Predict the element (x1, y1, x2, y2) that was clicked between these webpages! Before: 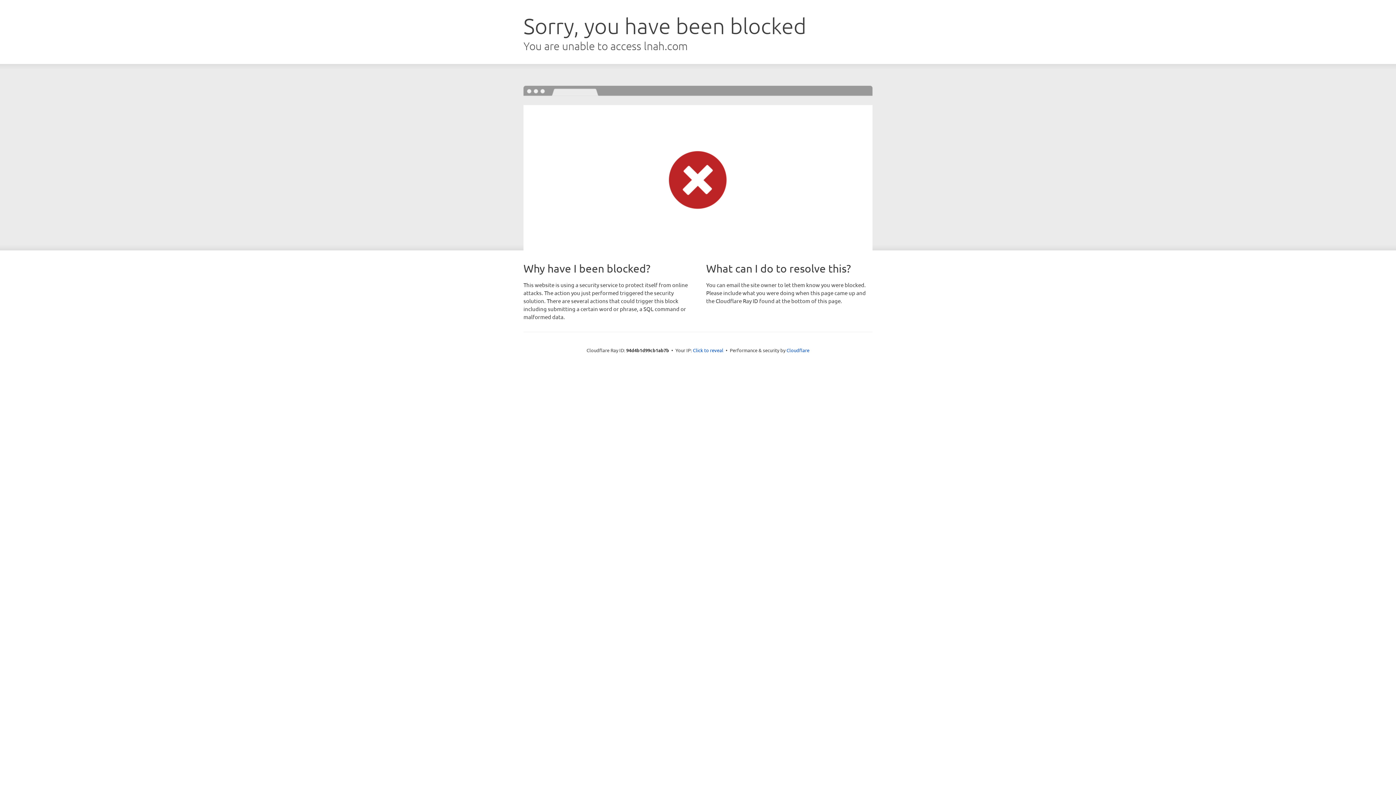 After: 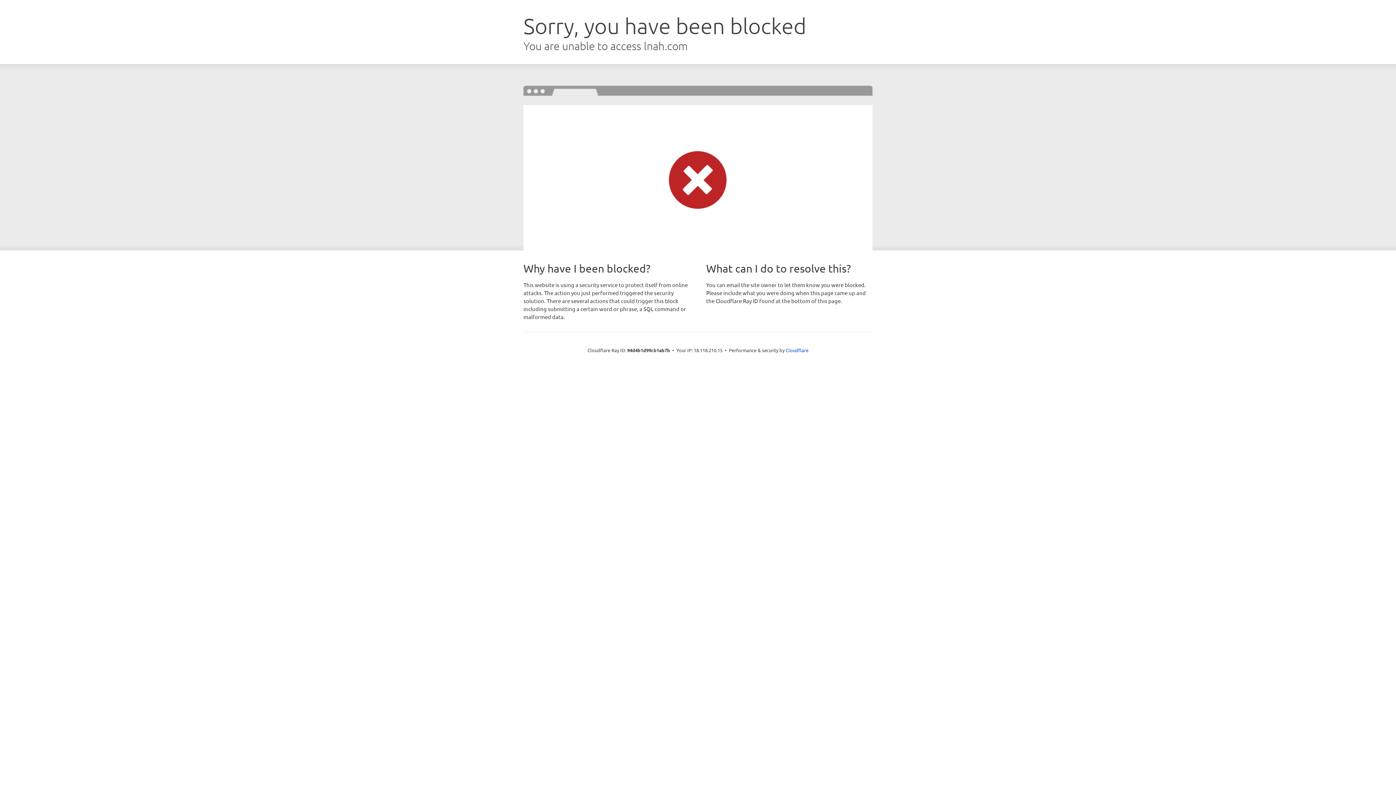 Action: bbox: (693, 346, 723, 353) label: Click to reveal